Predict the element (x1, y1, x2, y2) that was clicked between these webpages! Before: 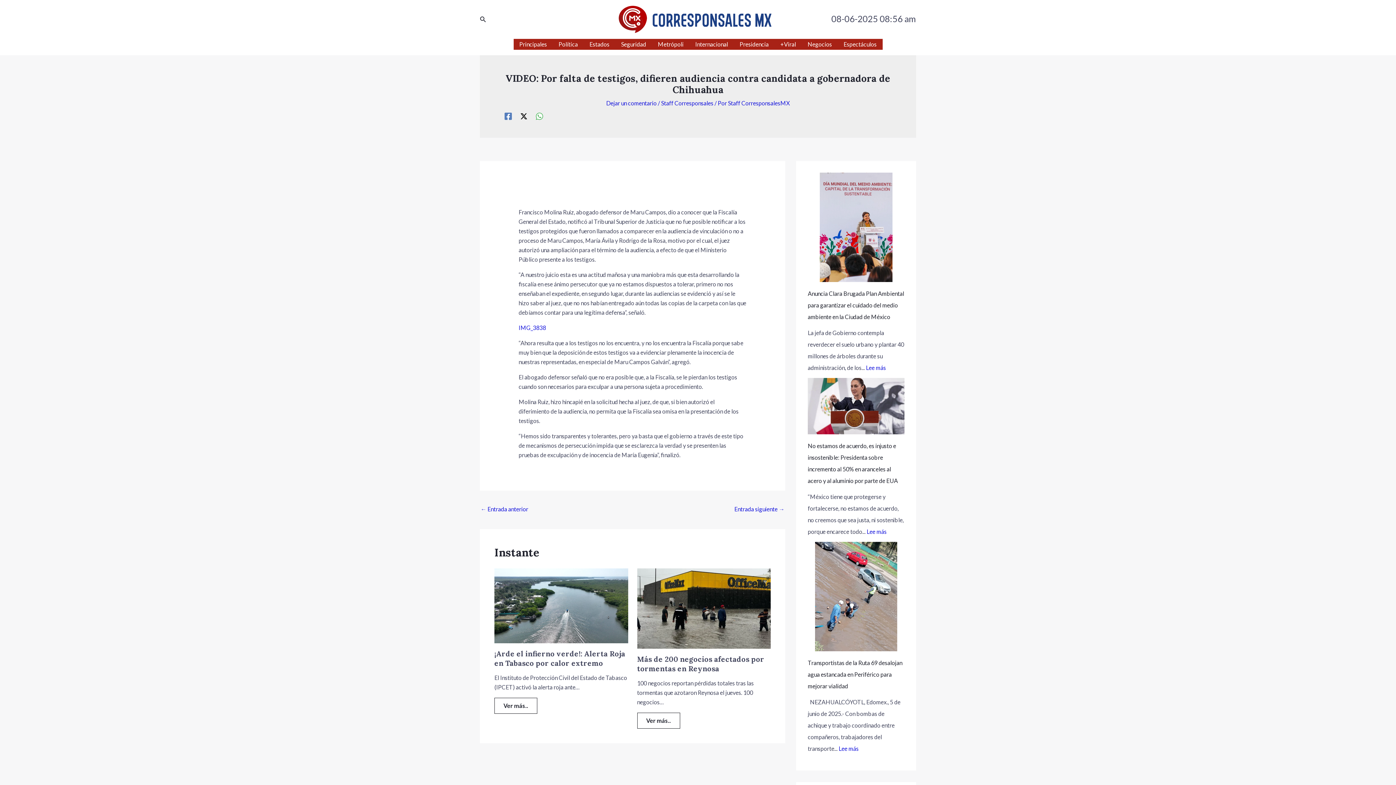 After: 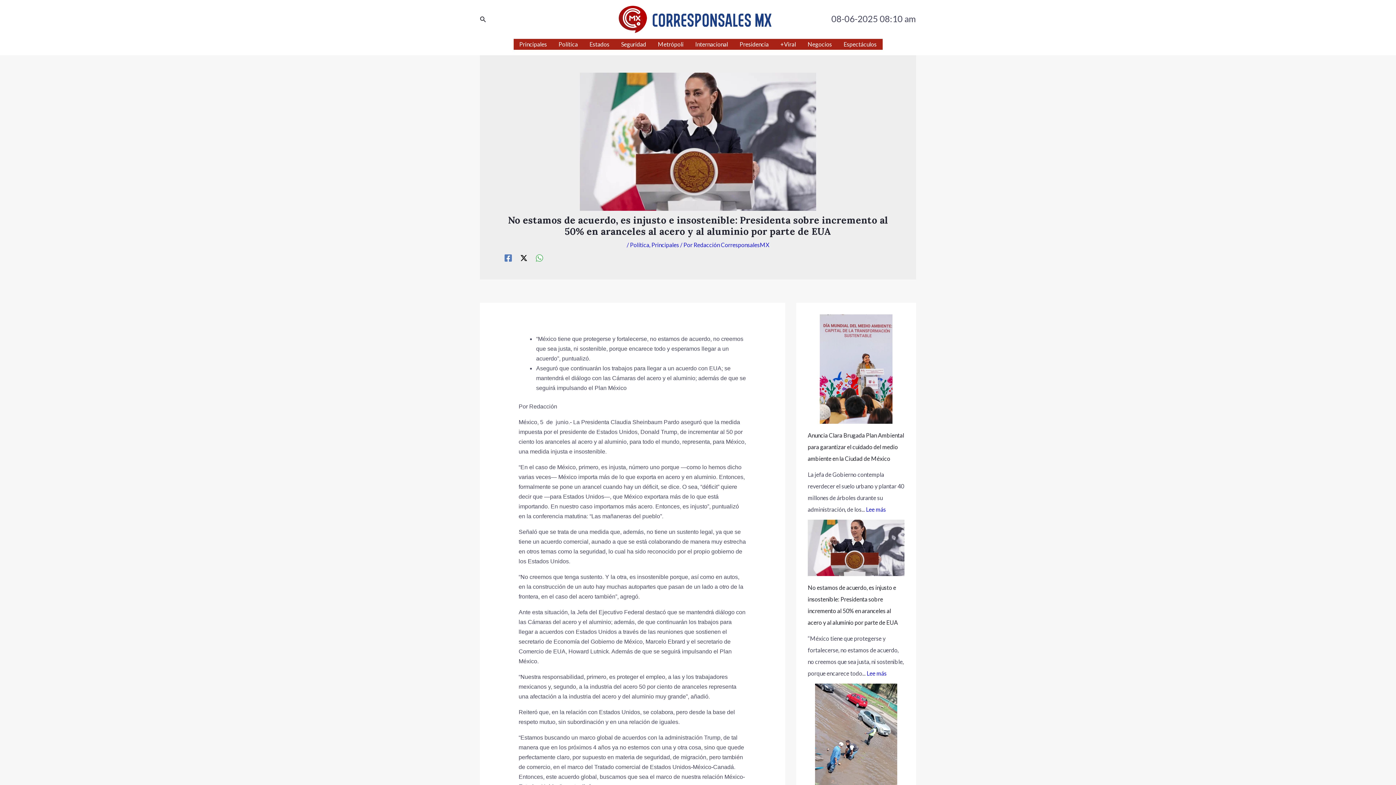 Action: label: Lee más
: No estamos de acuerdo, es injusto e insostenible: Presidenta sobre incremento al 50% en aranceles al acero y al aluminio por parte de EUA bbox: (866, 528, 886, 535)